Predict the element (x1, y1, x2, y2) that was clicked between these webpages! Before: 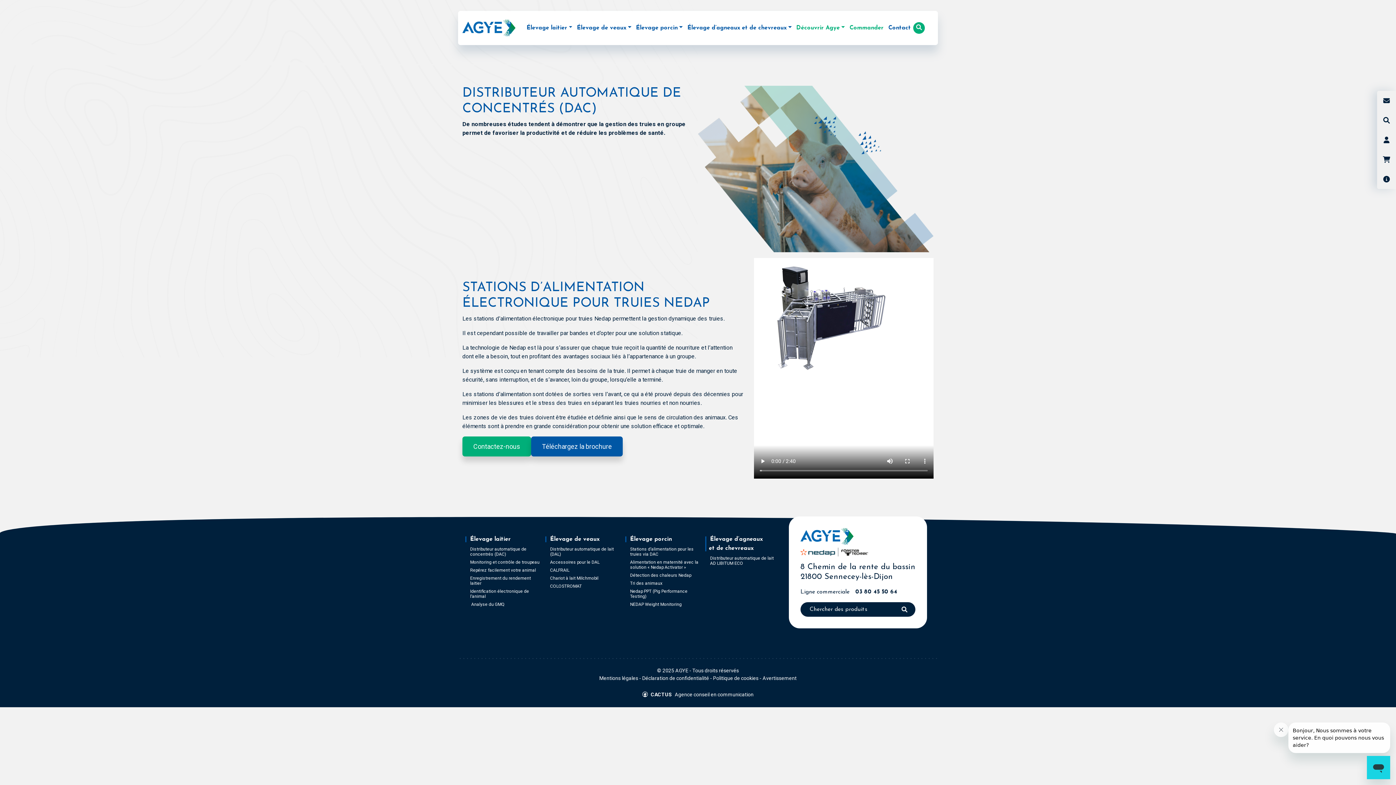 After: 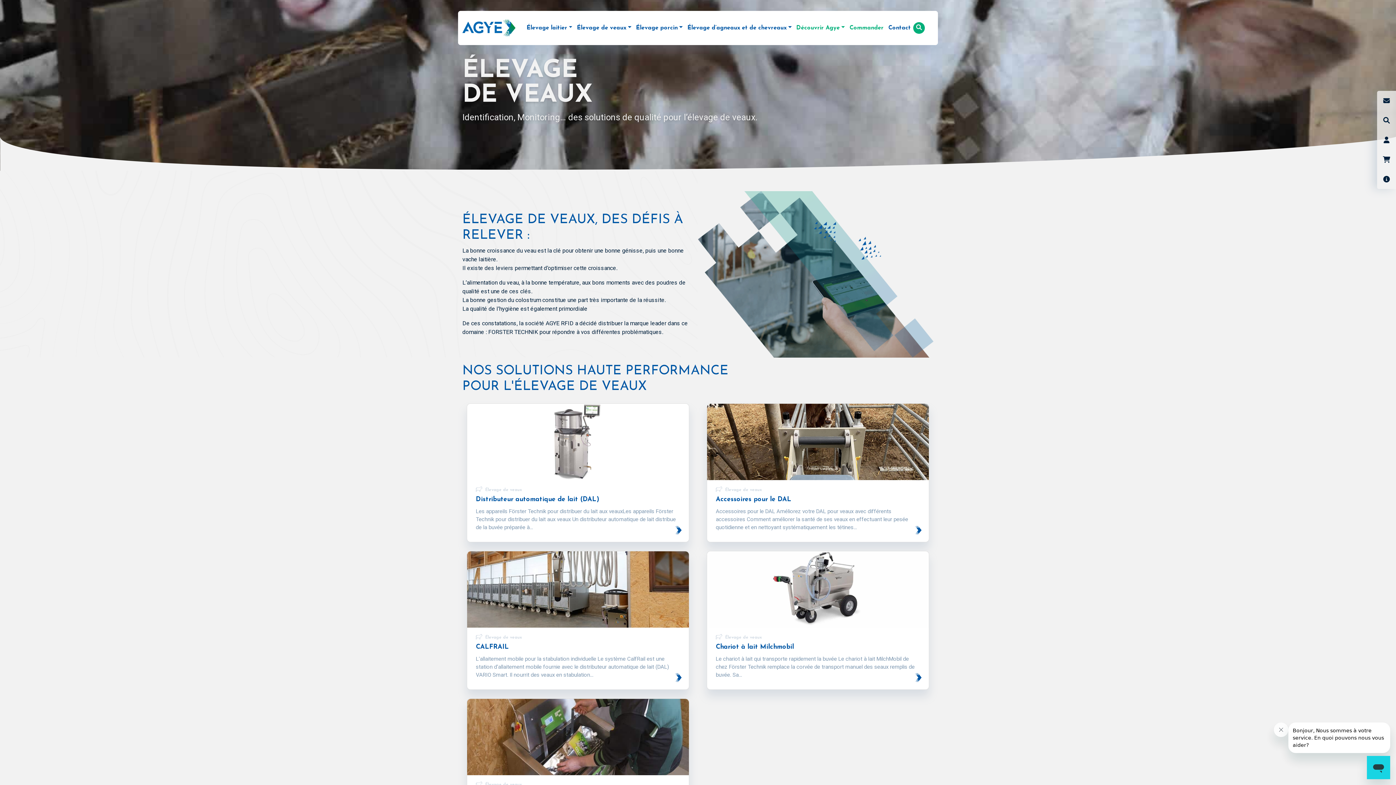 Action: bbox: (550, 536, 599, 542) label: Élevage de veaux